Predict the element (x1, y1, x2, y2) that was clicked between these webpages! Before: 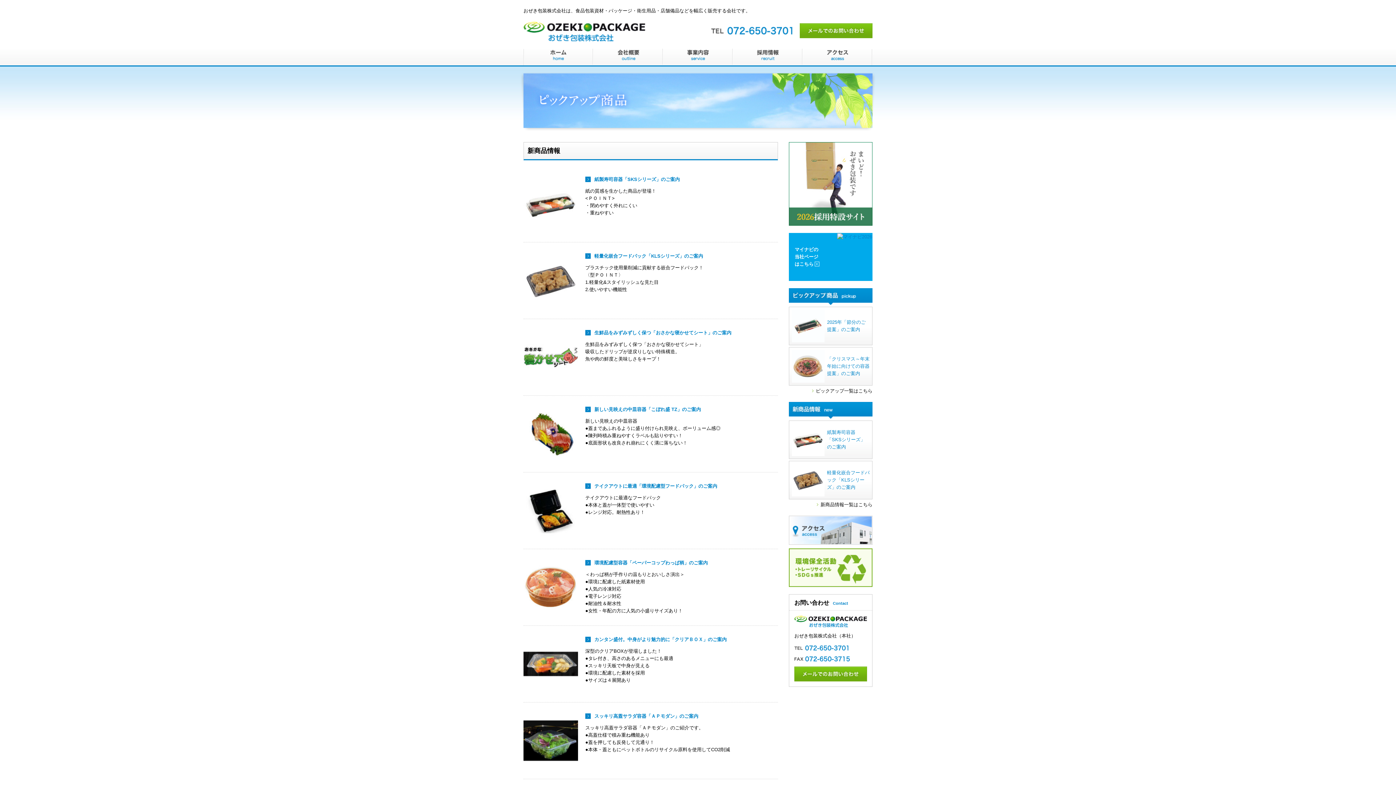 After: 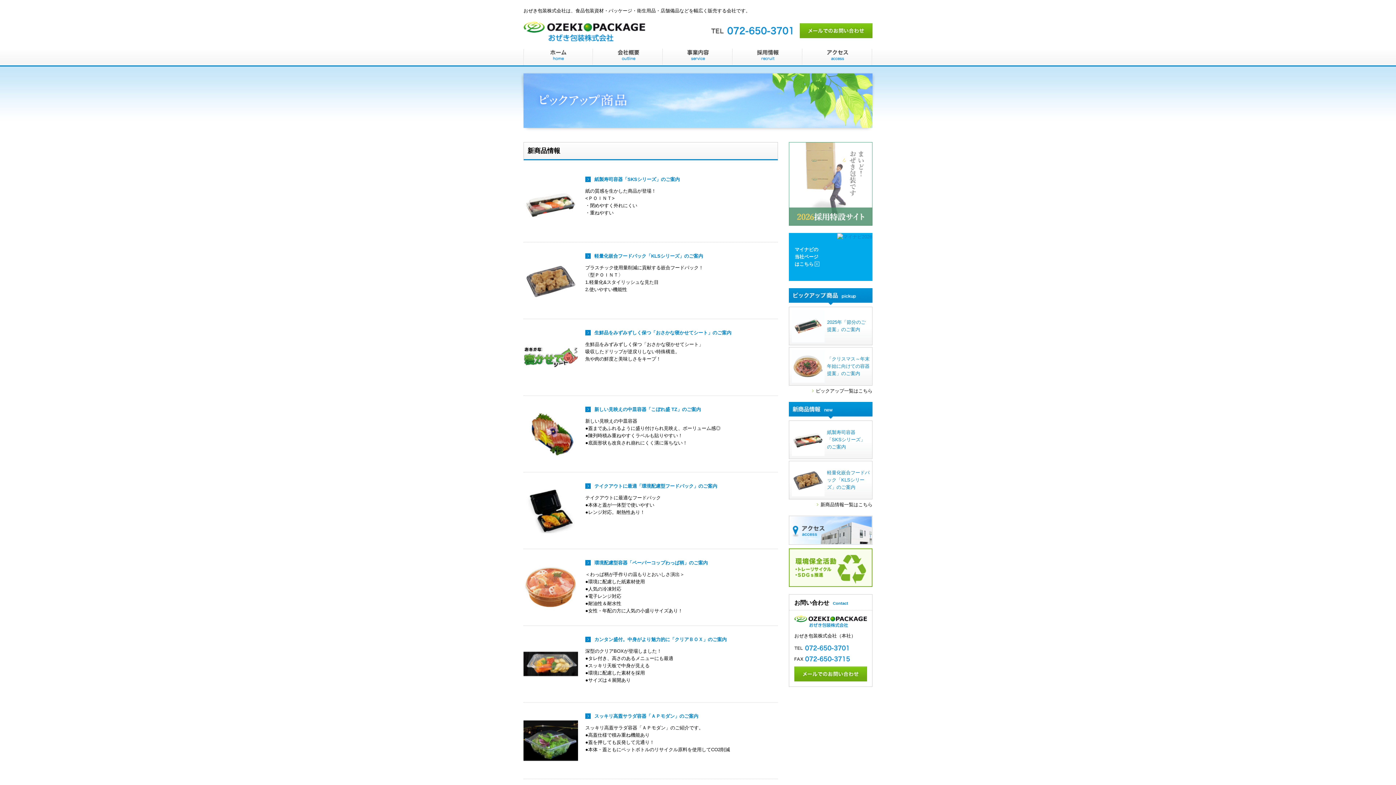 Action: bbox: (789, 219, 872, 224)